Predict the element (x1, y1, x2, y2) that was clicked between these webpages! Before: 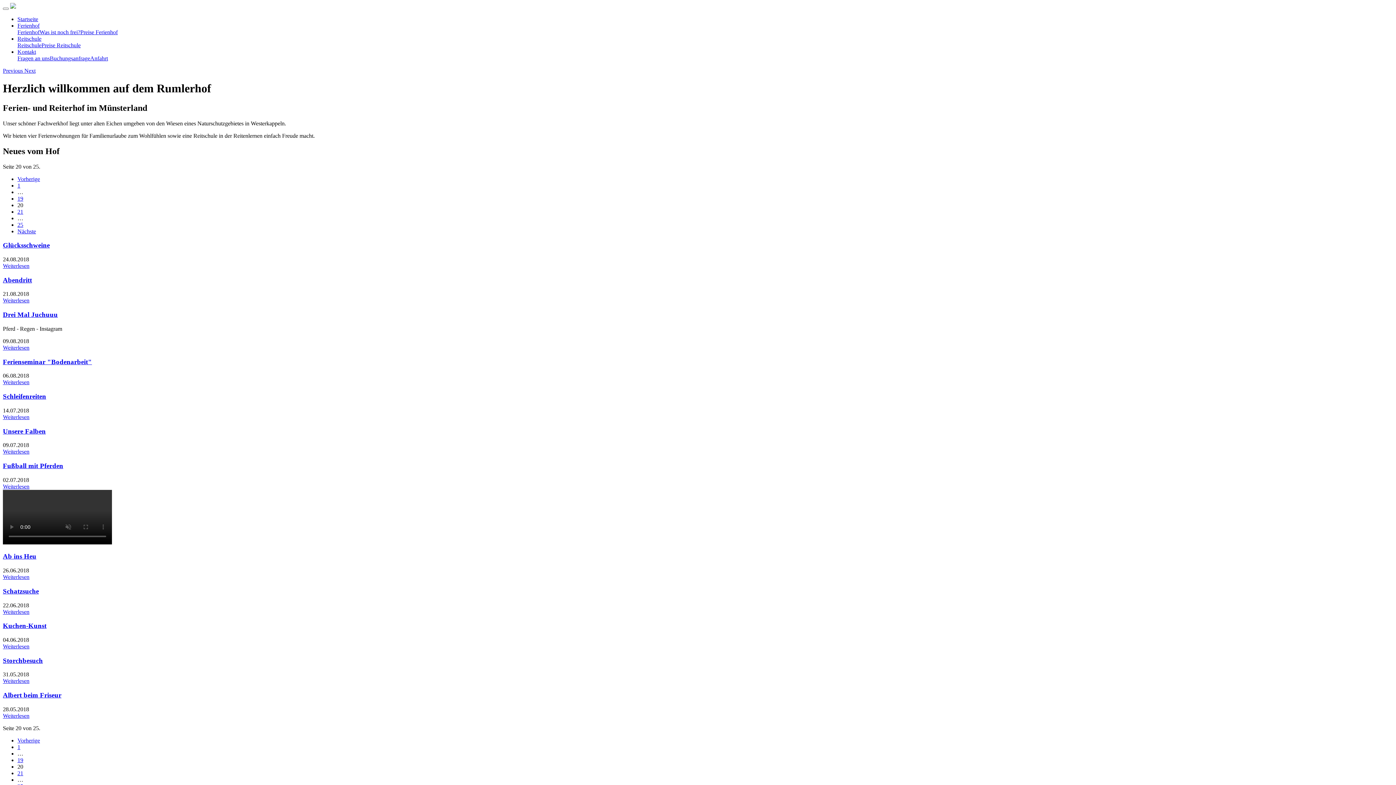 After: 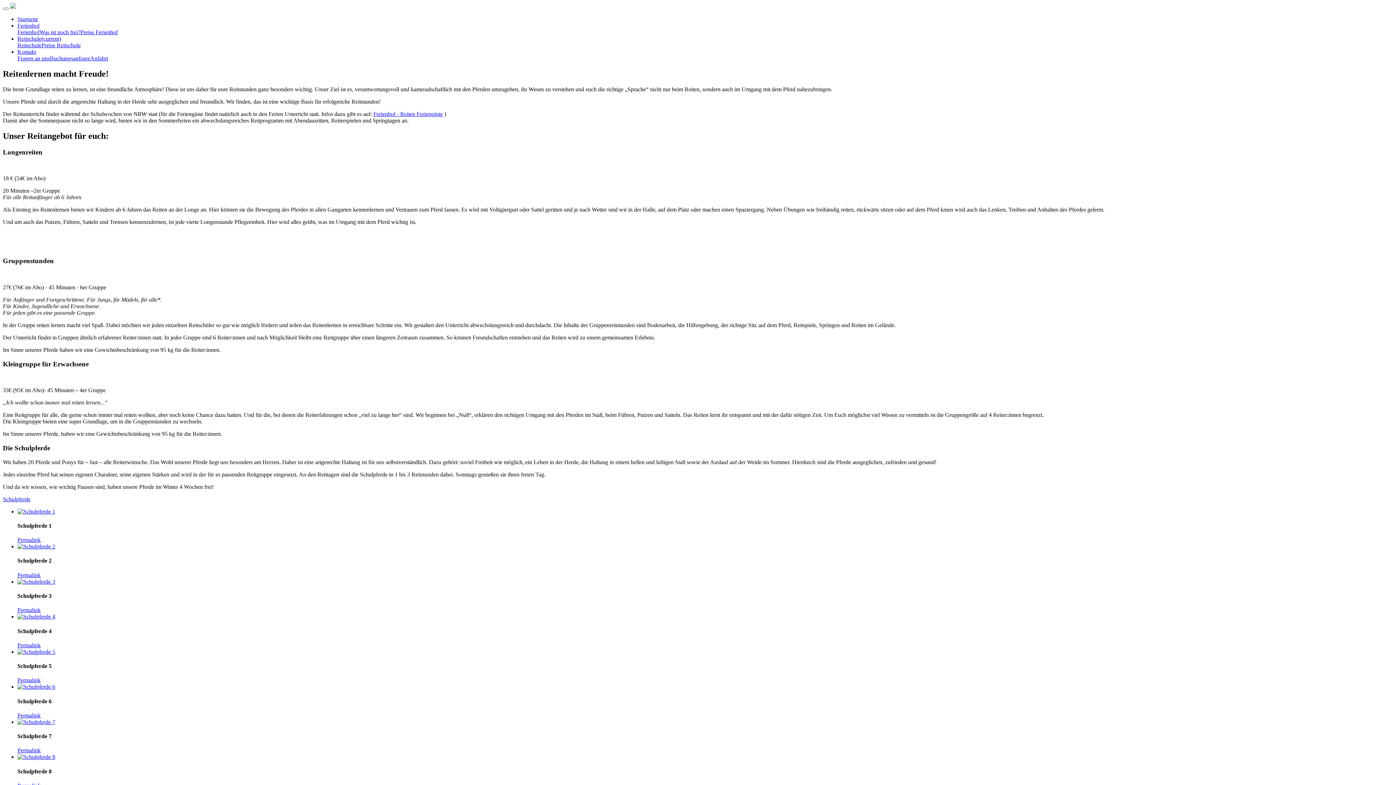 Action: bbox: (17, 42, 41, 48) label: Reitschule